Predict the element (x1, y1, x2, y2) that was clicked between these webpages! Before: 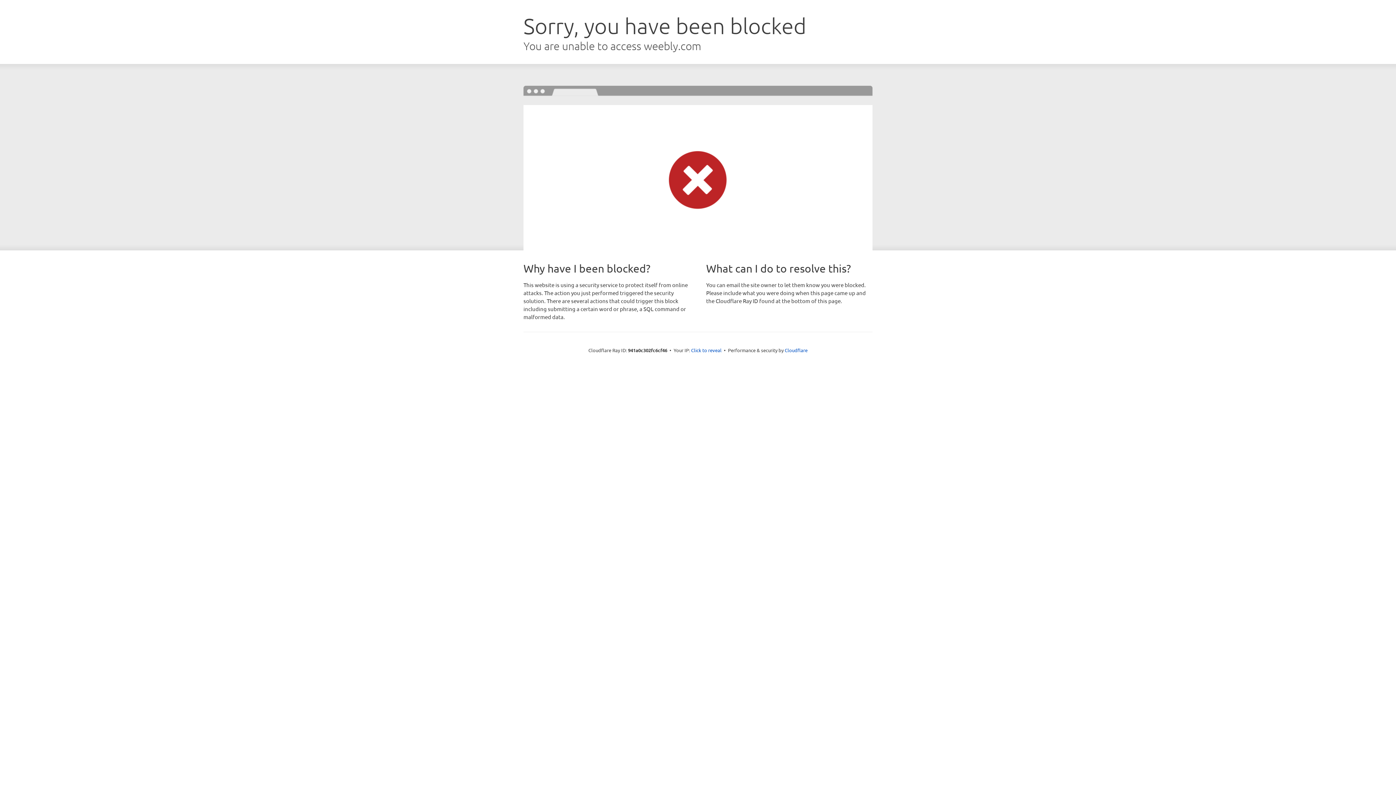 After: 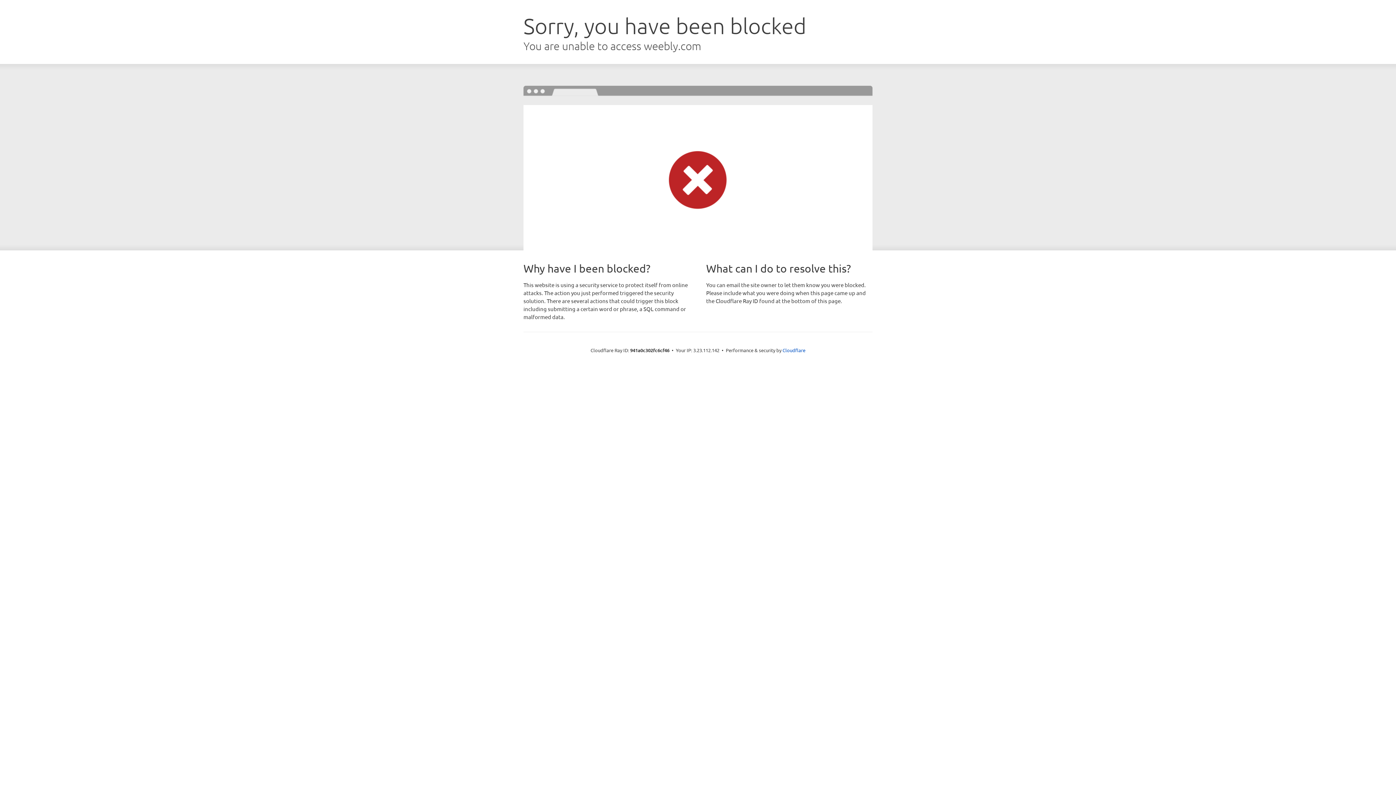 Action: bbox: (691, 346, 721, 353) label: Click to reveal